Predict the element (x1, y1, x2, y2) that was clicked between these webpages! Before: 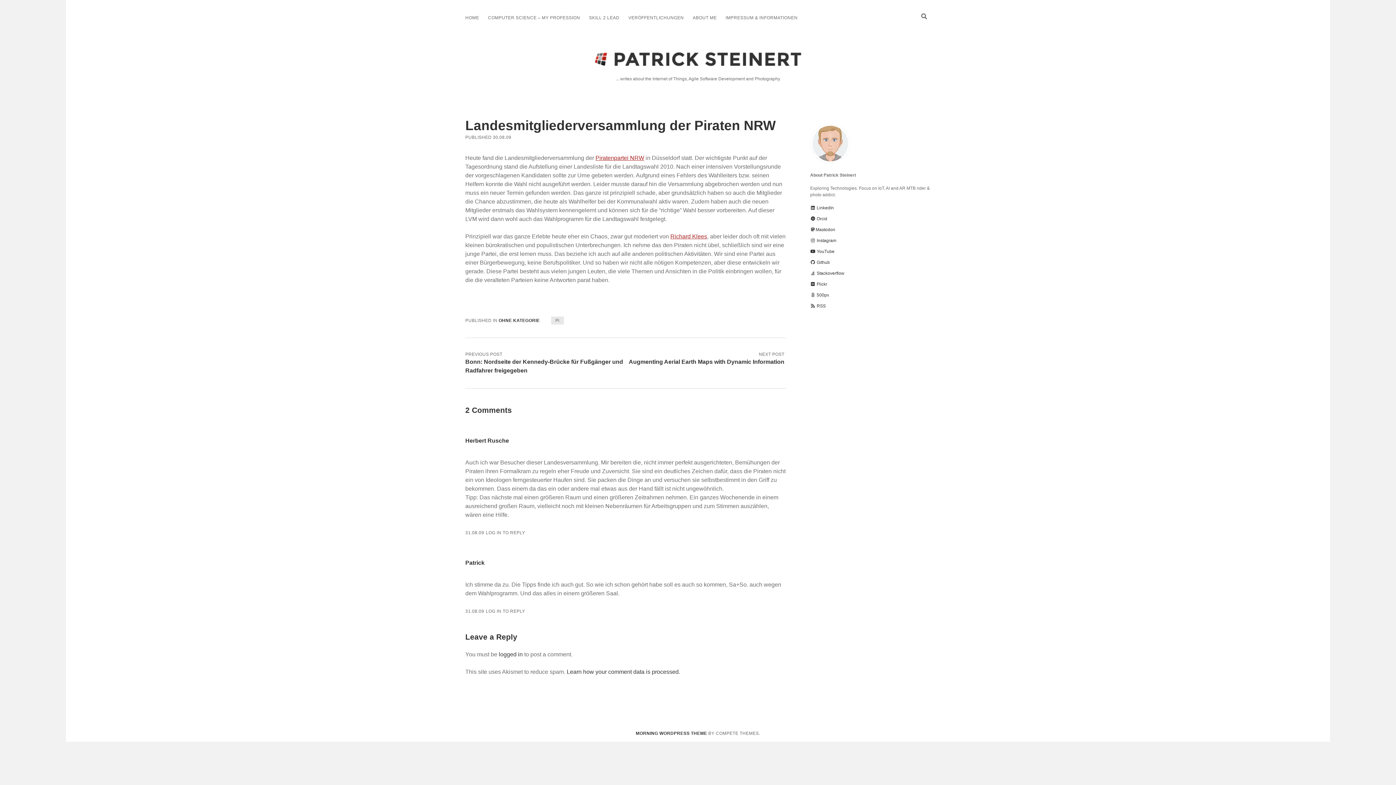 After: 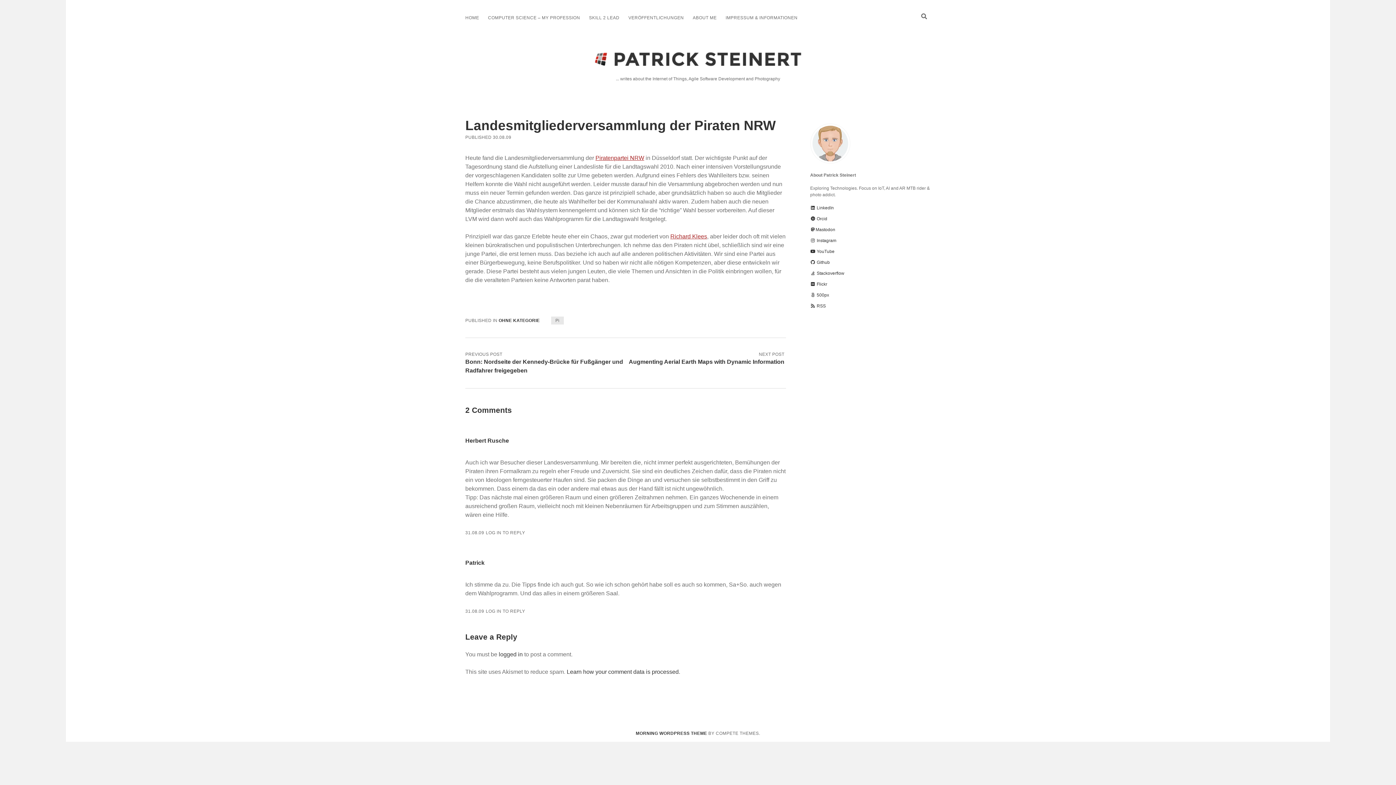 Action: label: Richard Klees bbox: (670, 233, 707, 239)